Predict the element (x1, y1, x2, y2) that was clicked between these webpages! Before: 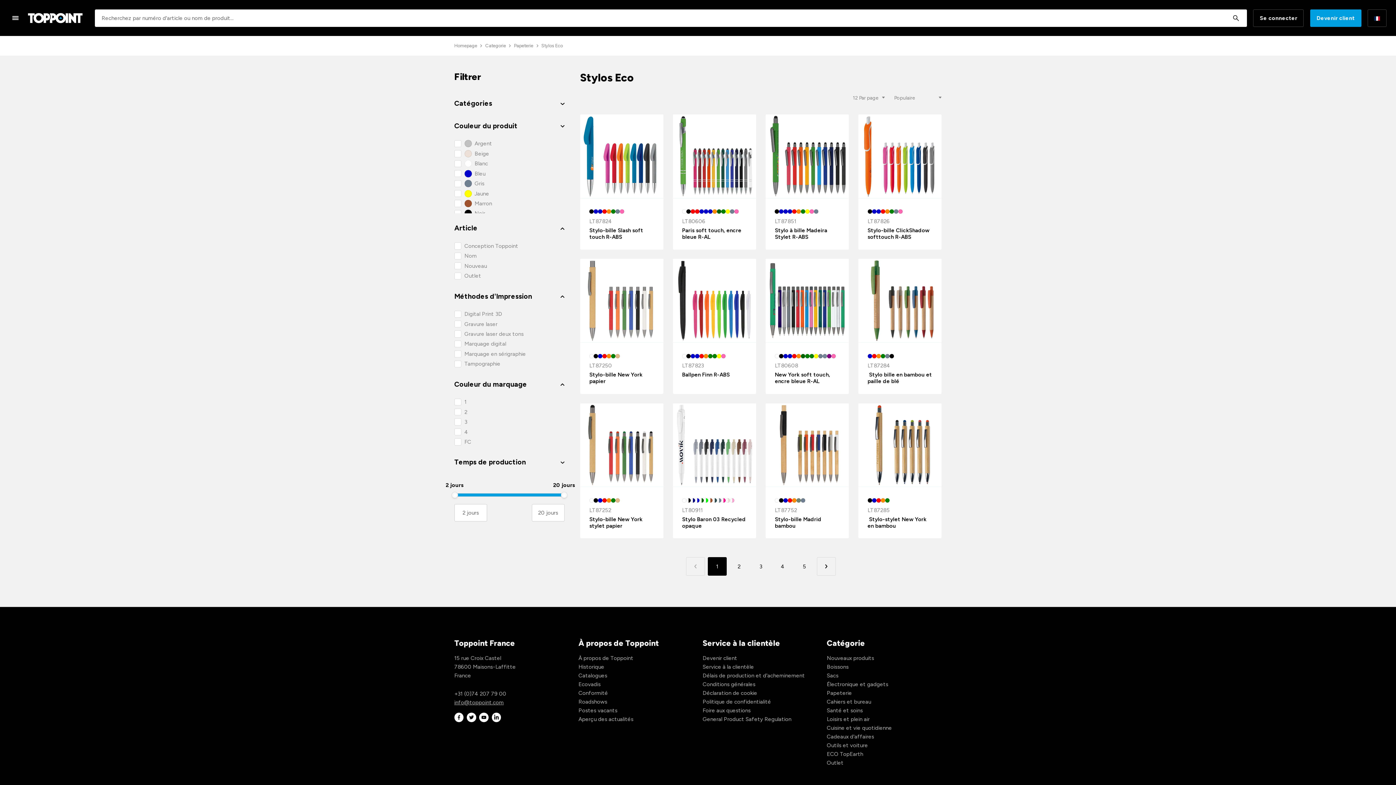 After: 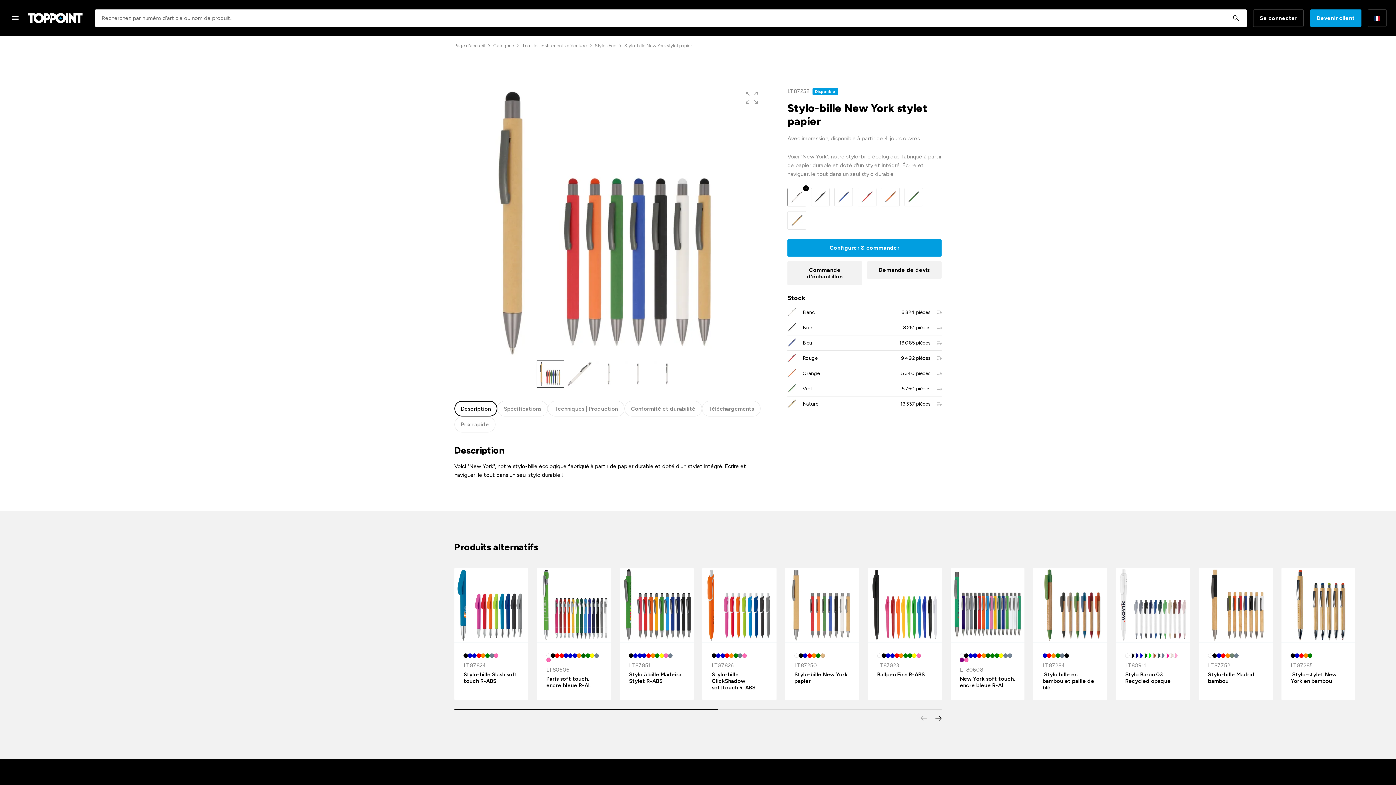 Action: bbox: (589, 516, 642, 529) label: Stylo-bille New York stylet papier